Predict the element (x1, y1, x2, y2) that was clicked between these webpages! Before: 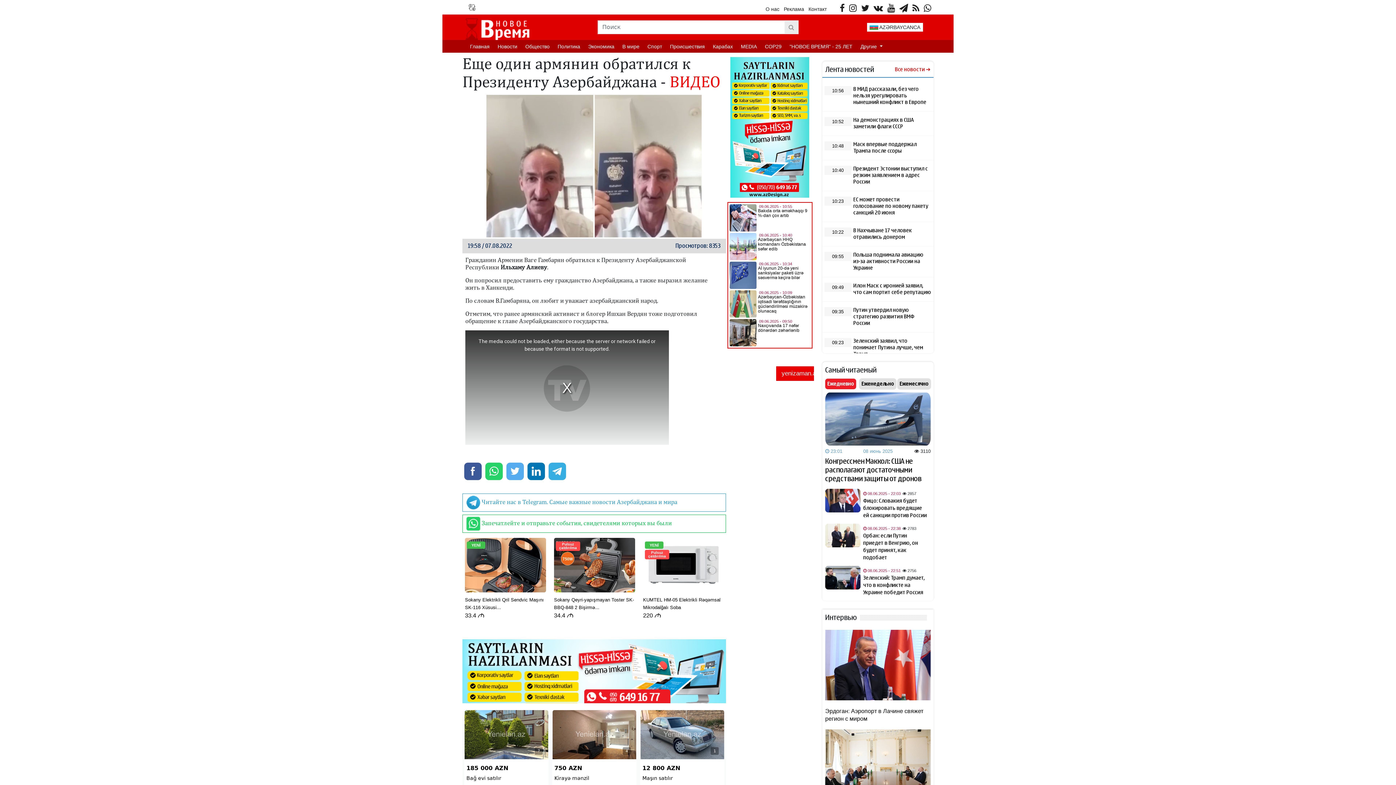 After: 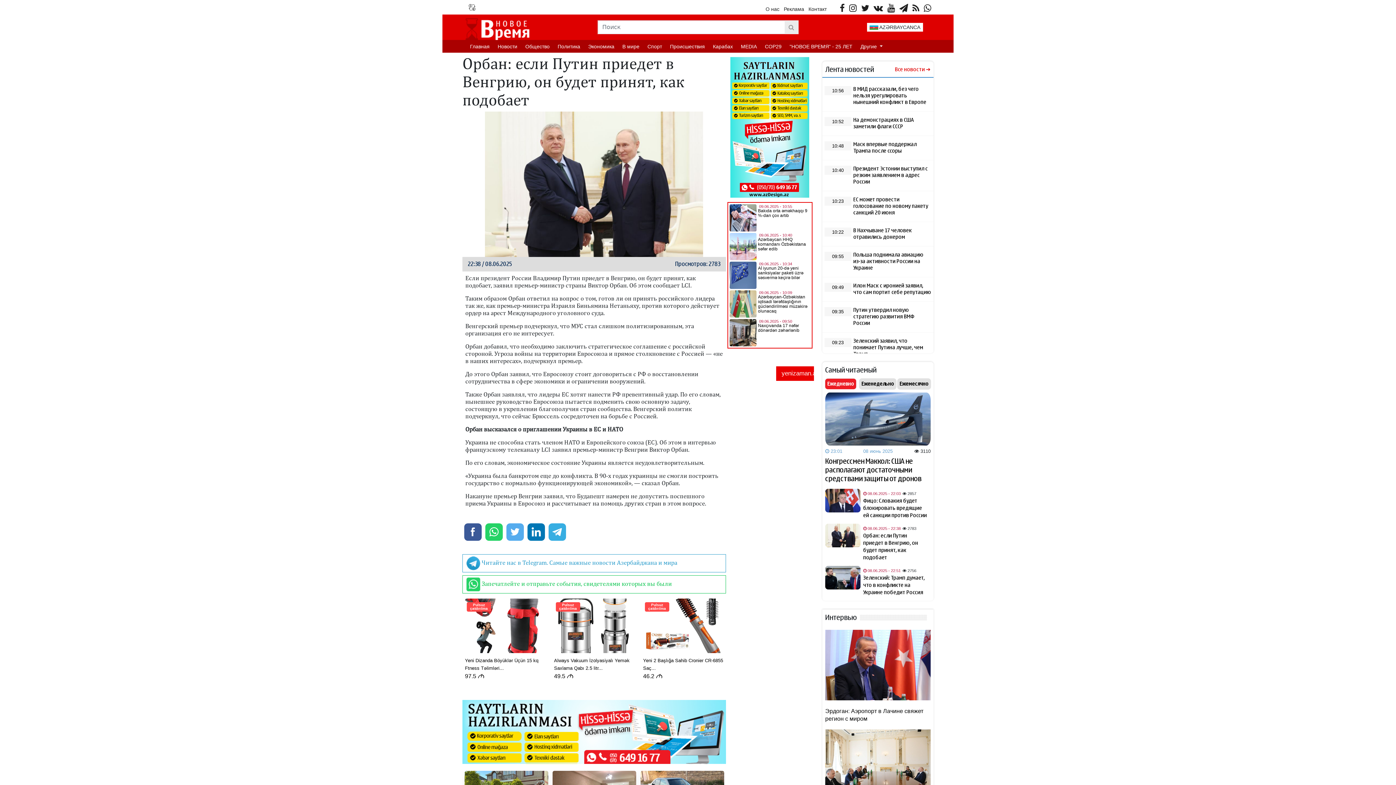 Action: bbox: (825, 524, 930, 564) label:  08.06.2025 - 22:38  2783
Орбан: если Путин приедет в Венгрию, он будет принят, как подобает